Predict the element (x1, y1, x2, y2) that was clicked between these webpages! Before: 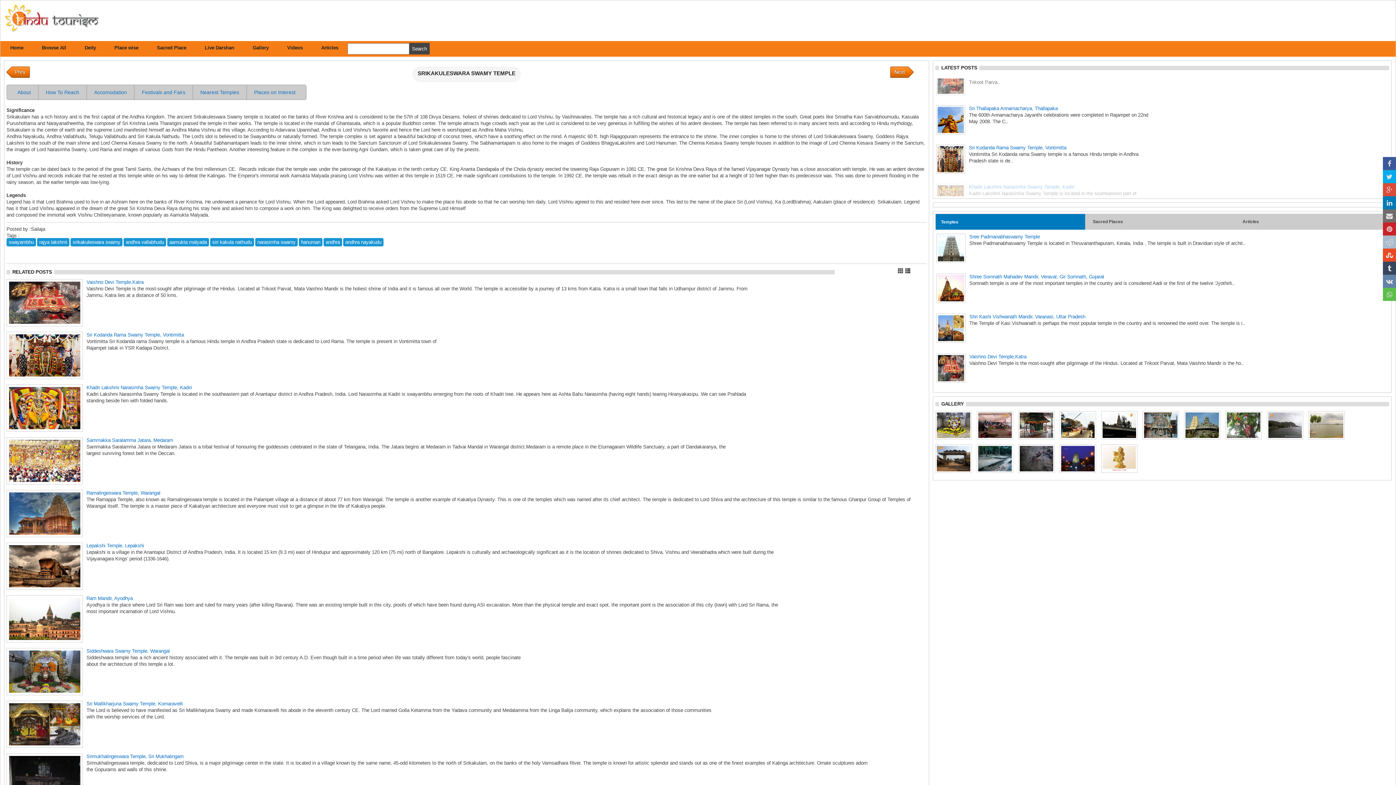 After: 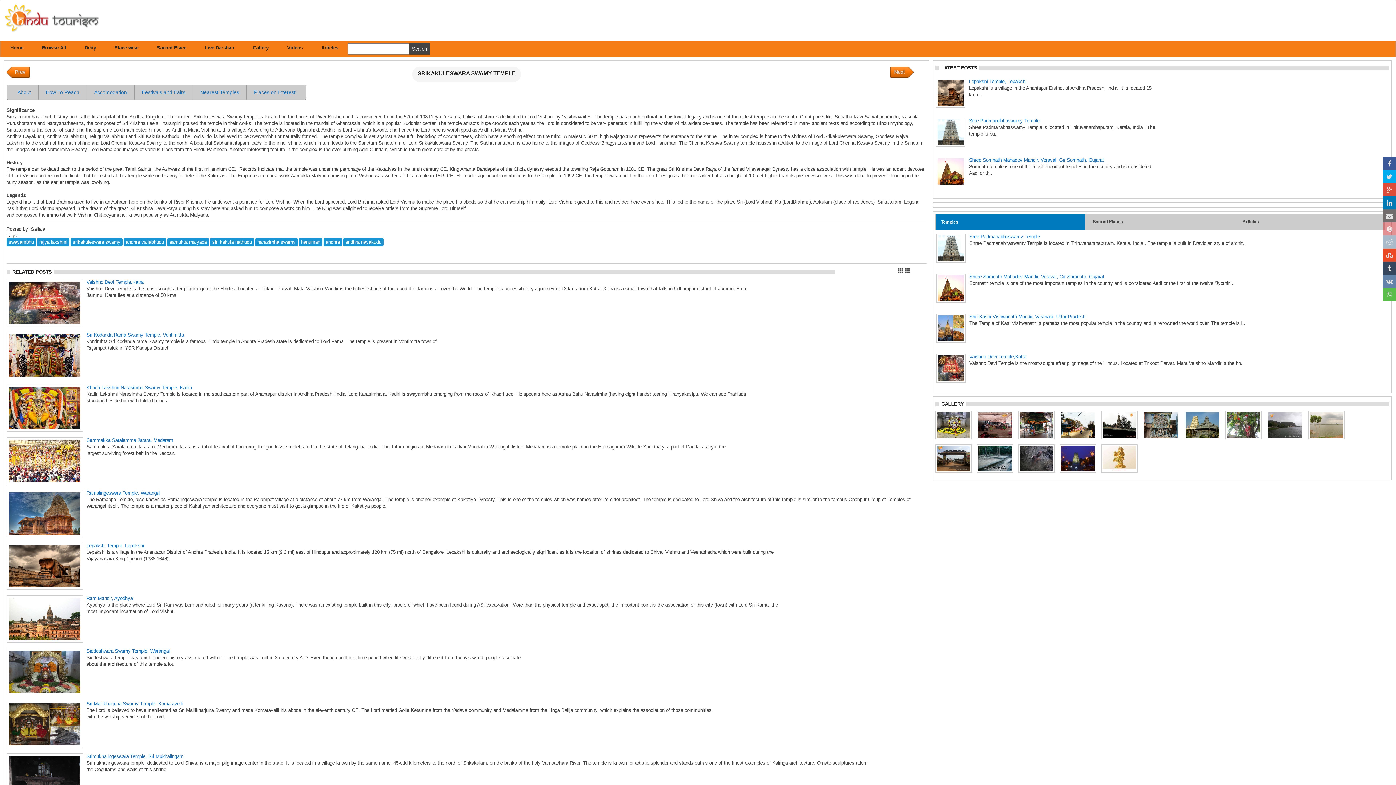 Action: bbox: (1383, 222, 1396, 235)